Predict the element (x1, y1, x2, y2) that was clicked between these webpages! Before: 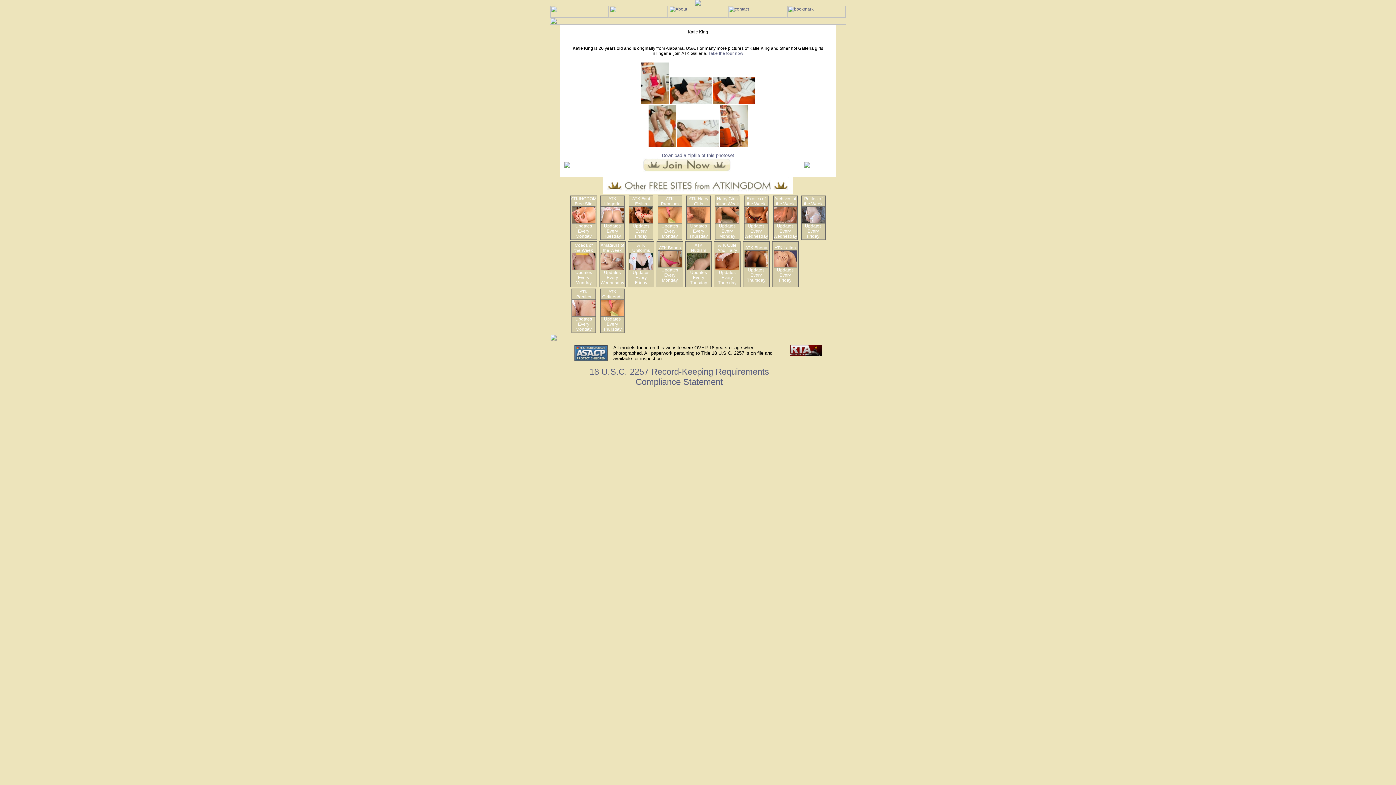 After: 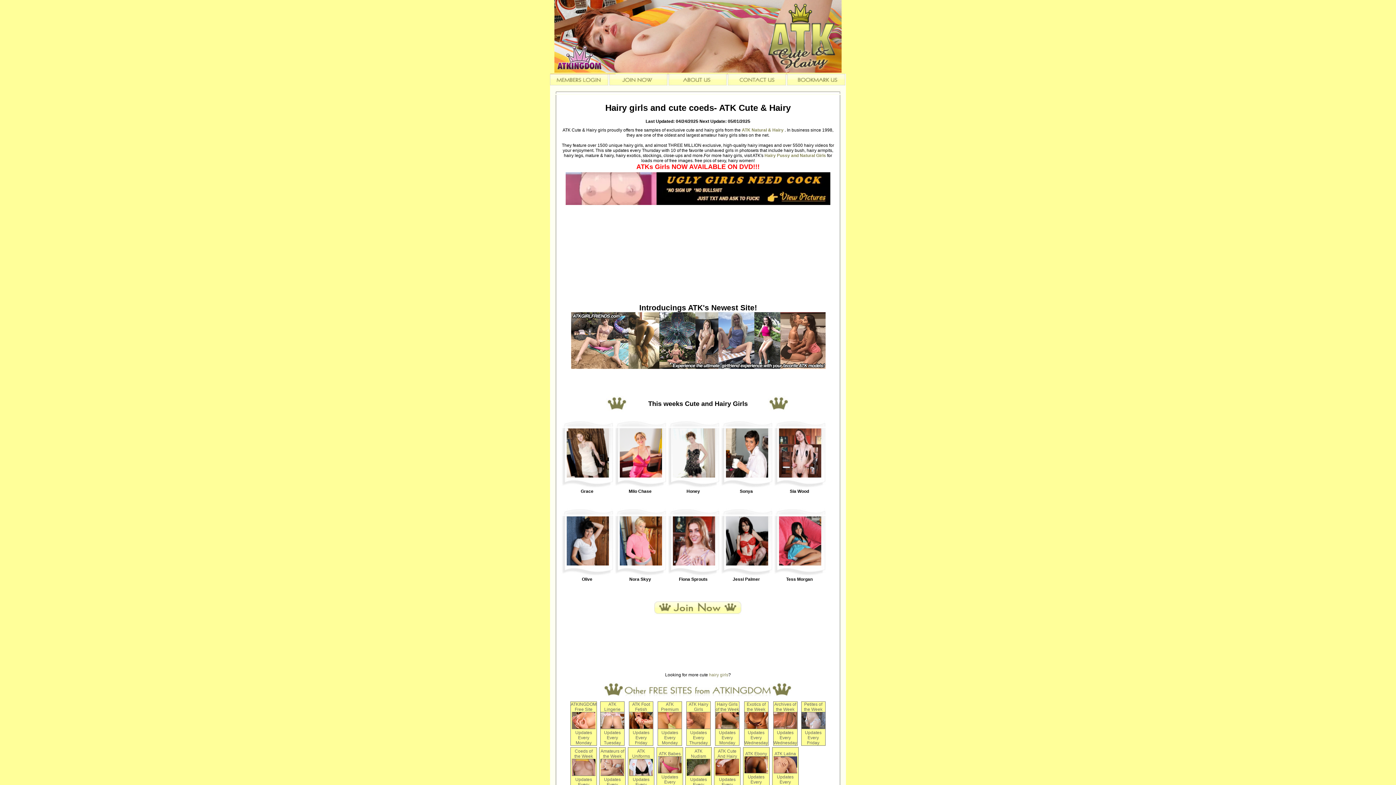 Action: bbox: (715, 266, 739, 271)